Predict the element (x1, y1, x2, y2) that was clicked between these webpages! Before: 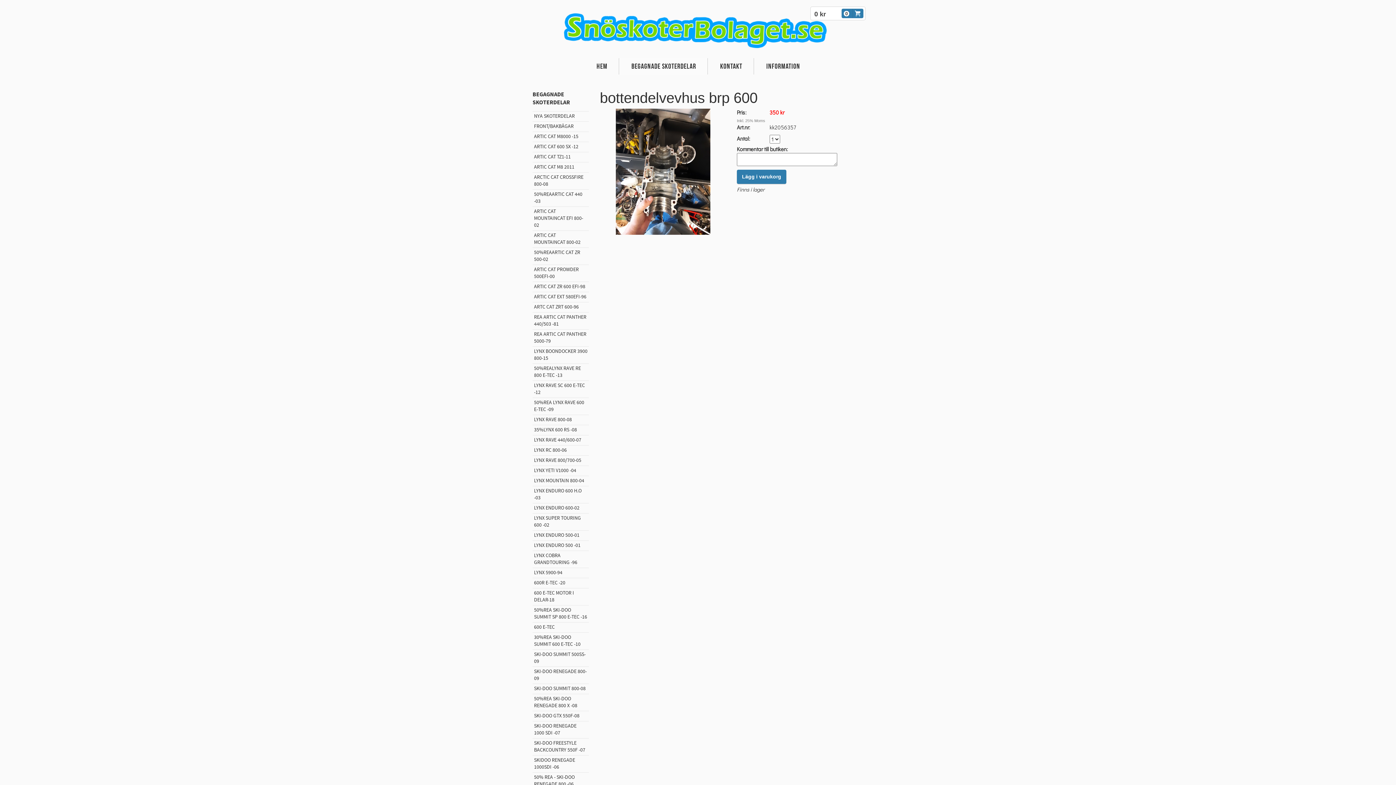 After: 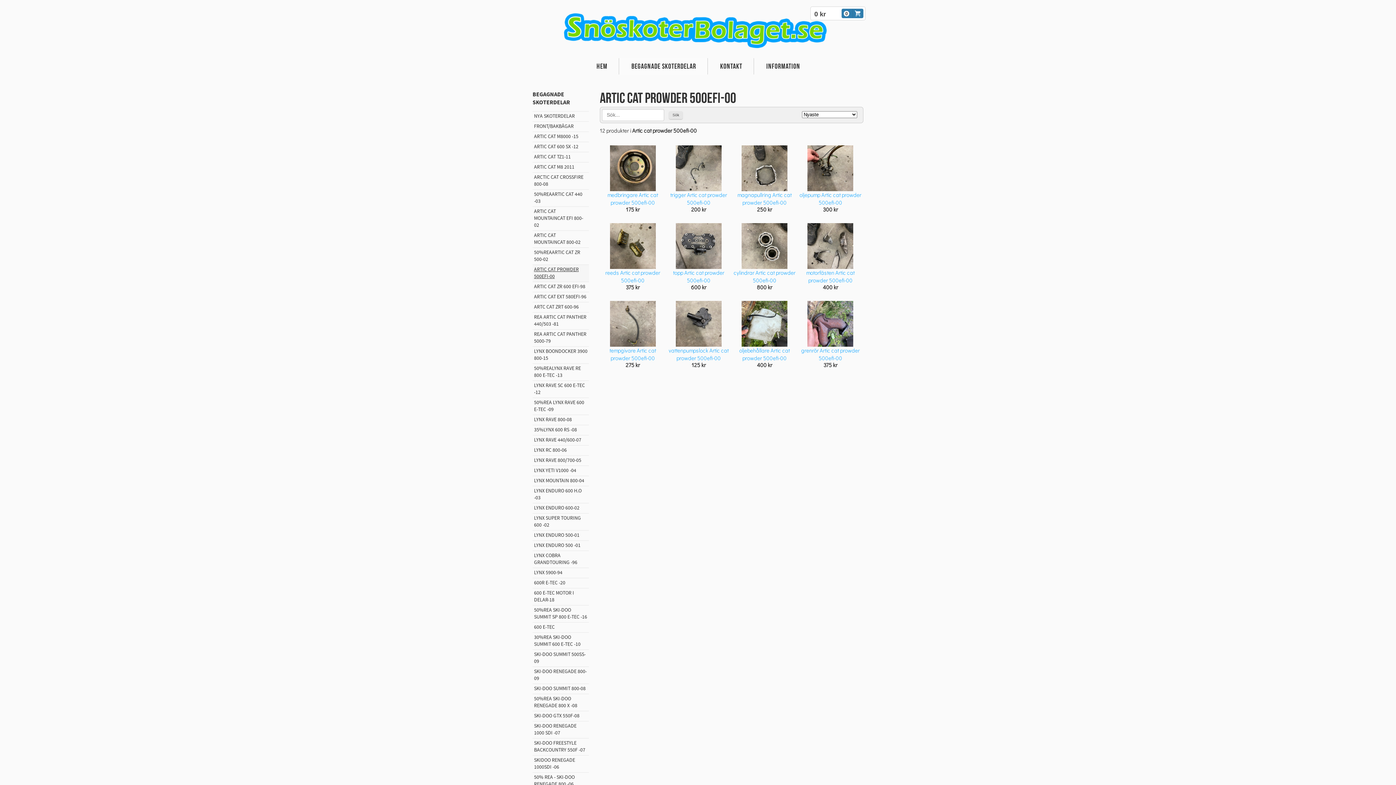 Action: label: ARTIC CAT PROWDER 500EFI-00 bbox: (532, 265, 589, 281)